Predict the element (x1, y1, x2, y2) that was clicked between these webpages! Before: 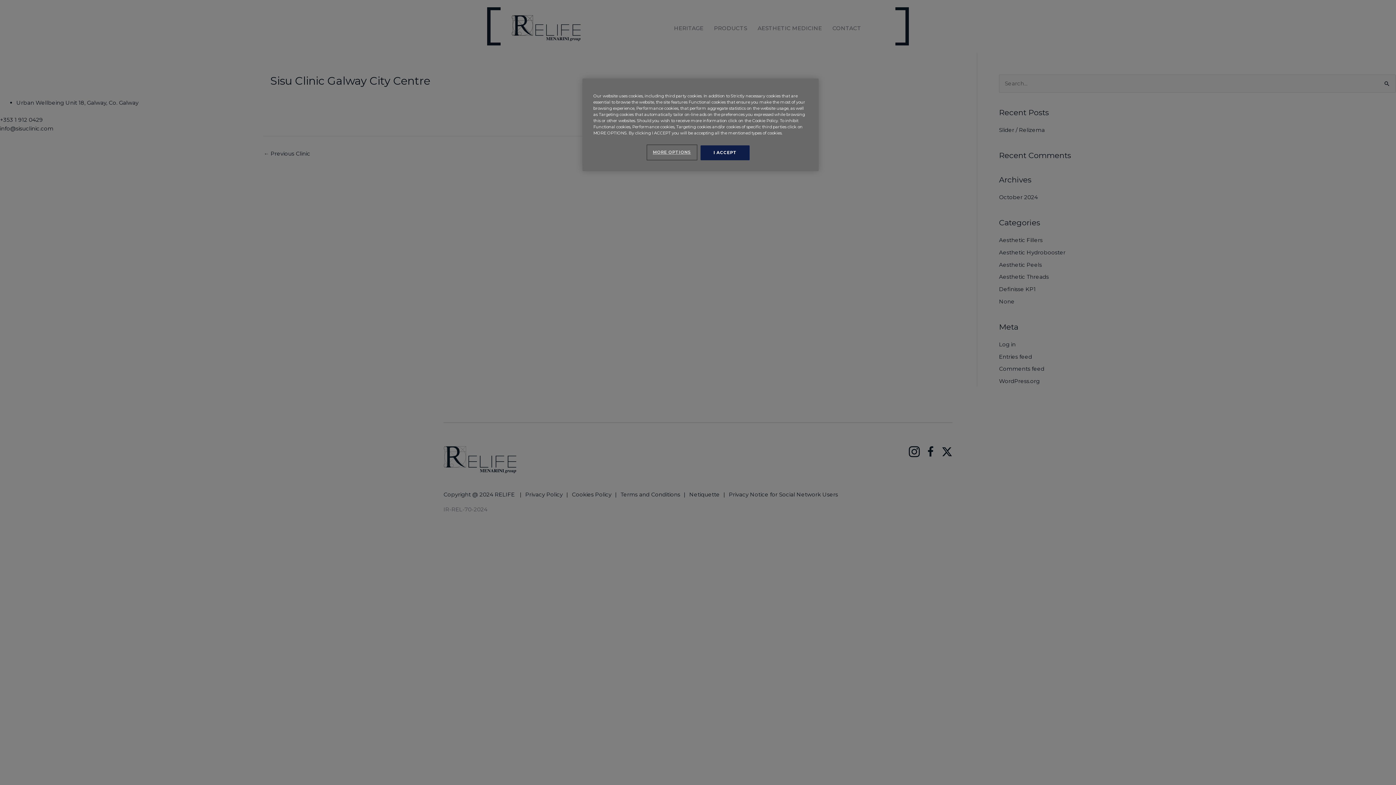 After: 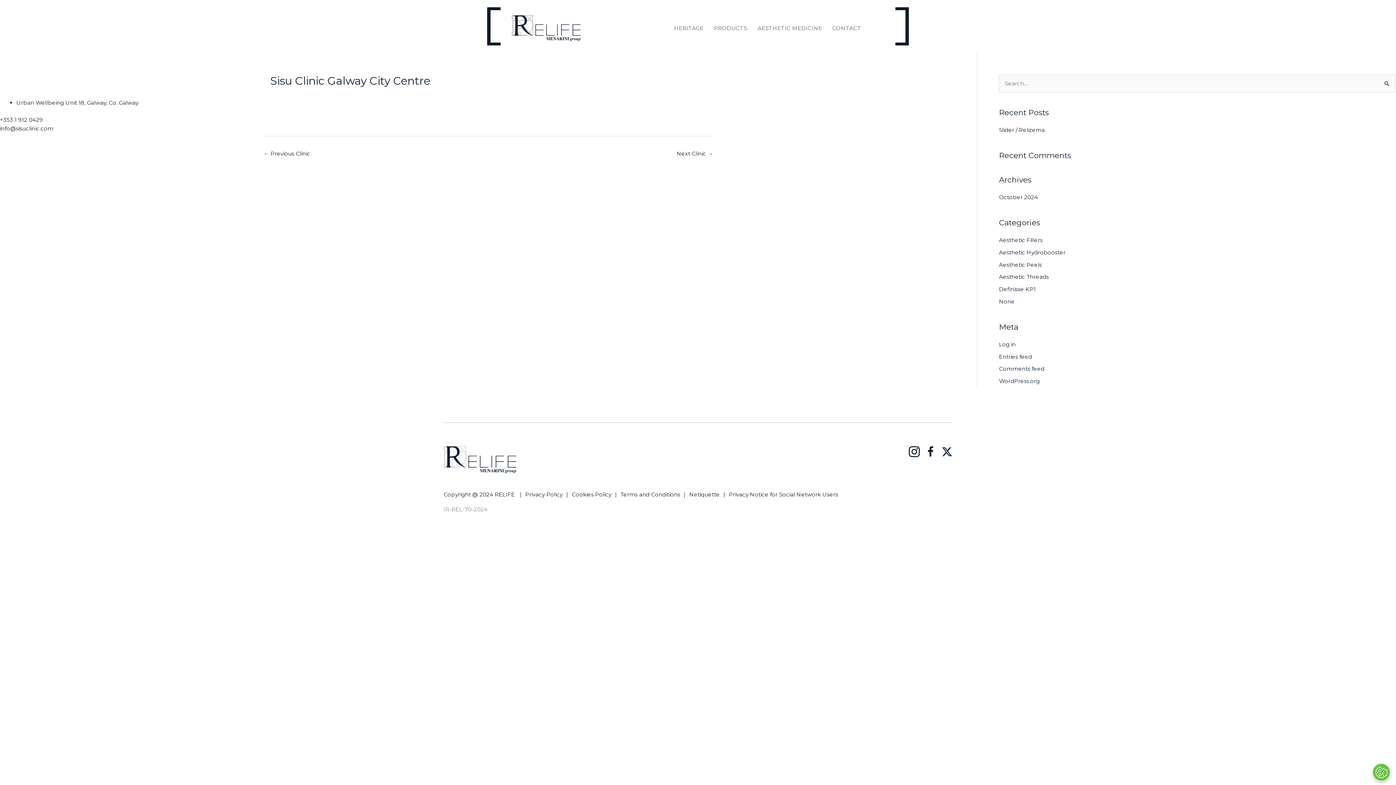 Action: bbox: (700, 145, 749, 160) label: I ACCEPT